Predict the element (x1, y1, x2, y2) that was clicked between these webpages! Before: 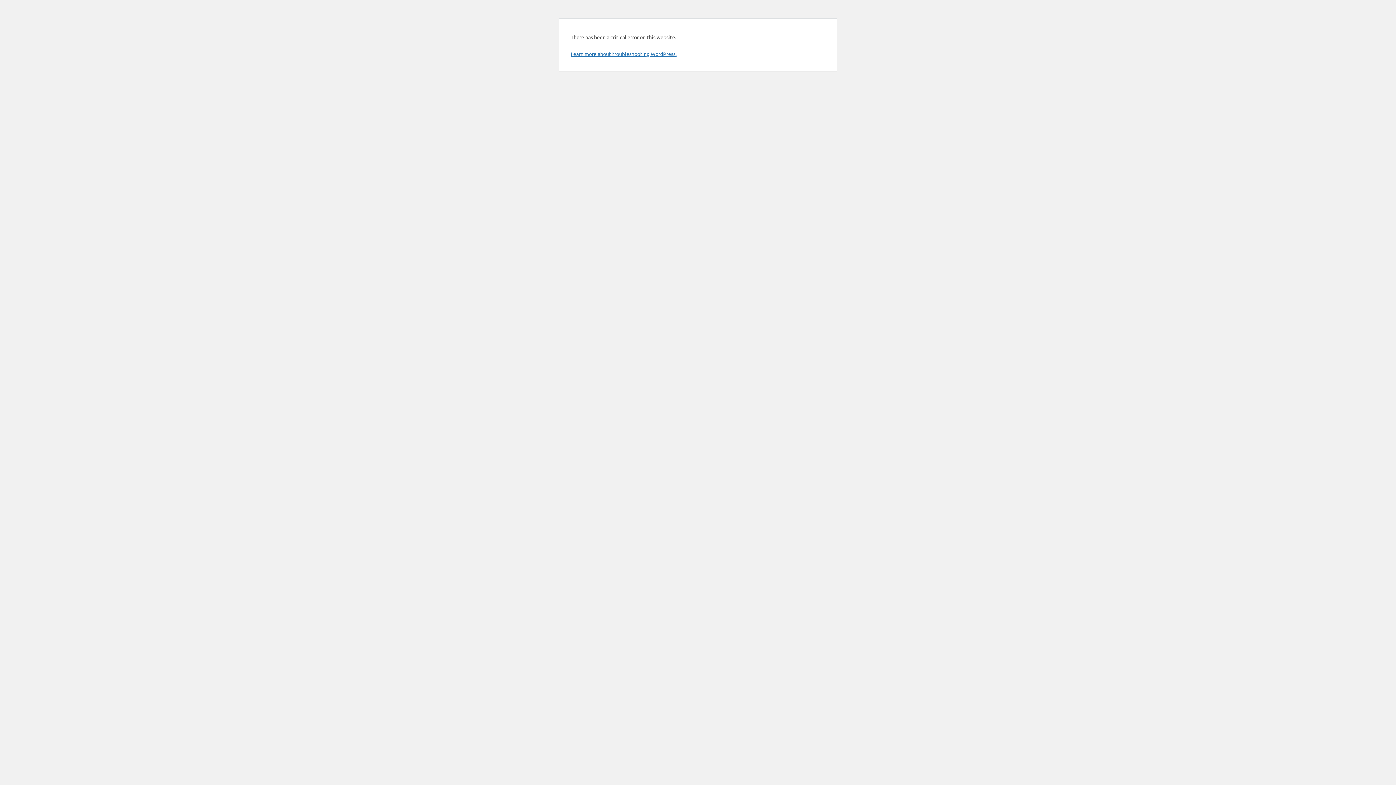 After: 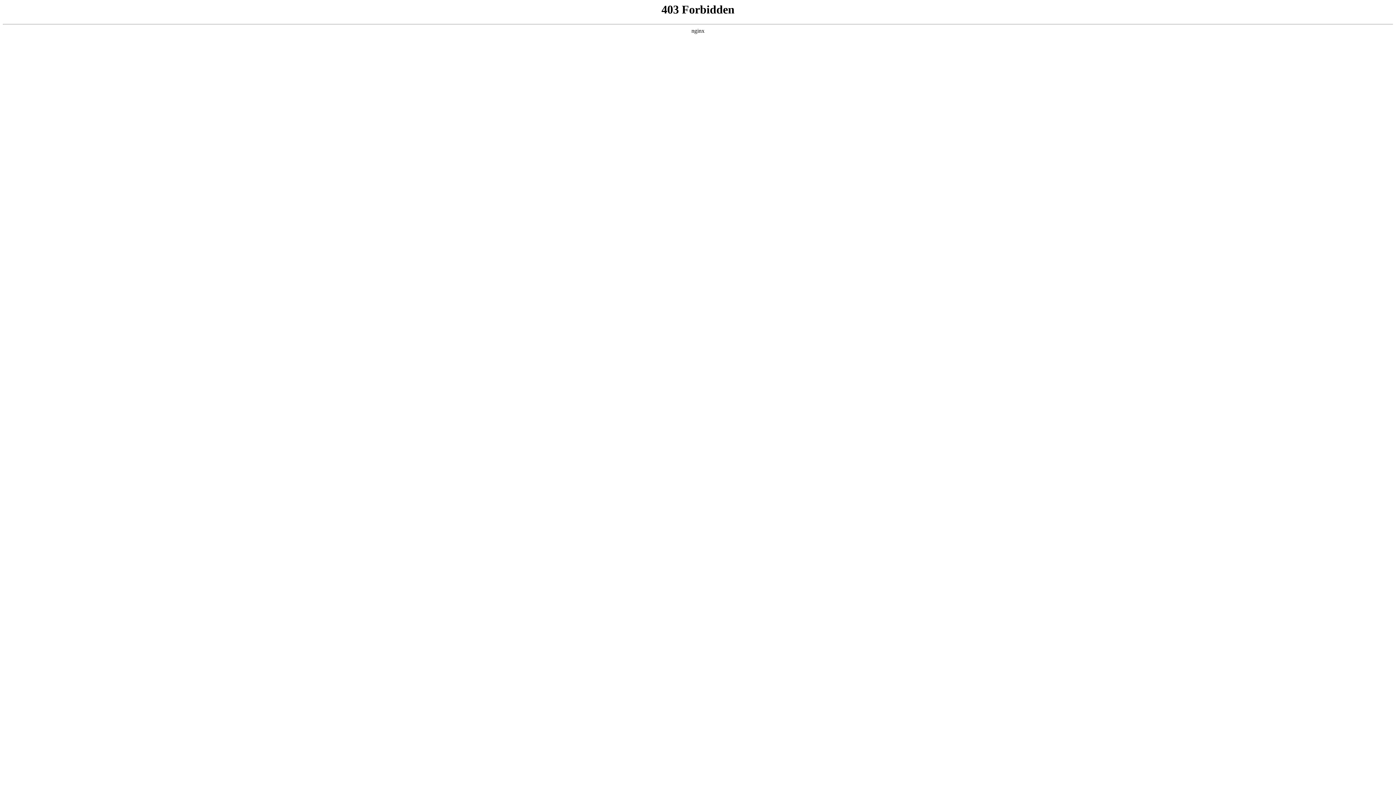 Action: label: Learn more about troubleshooting WordPress. bbox: (570, 50, 676, 57)